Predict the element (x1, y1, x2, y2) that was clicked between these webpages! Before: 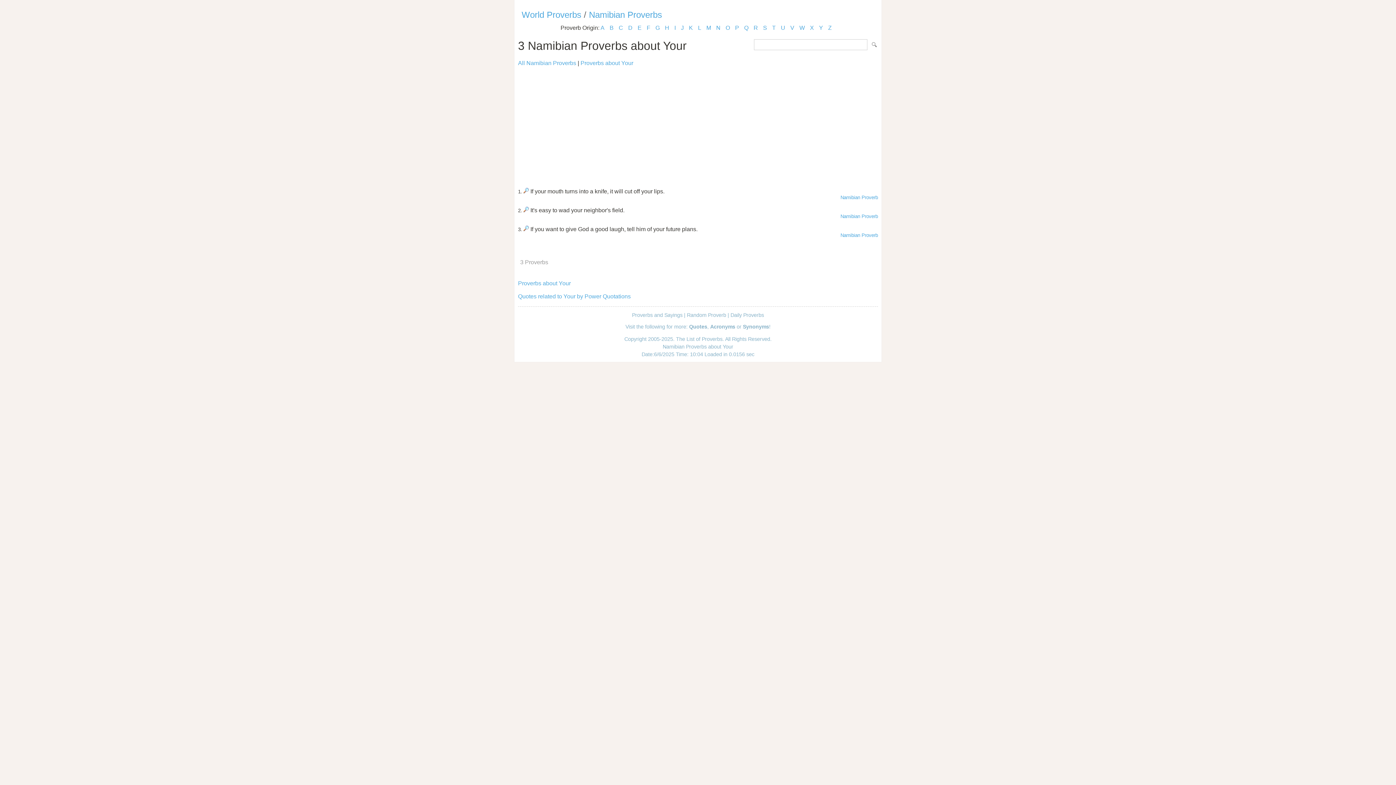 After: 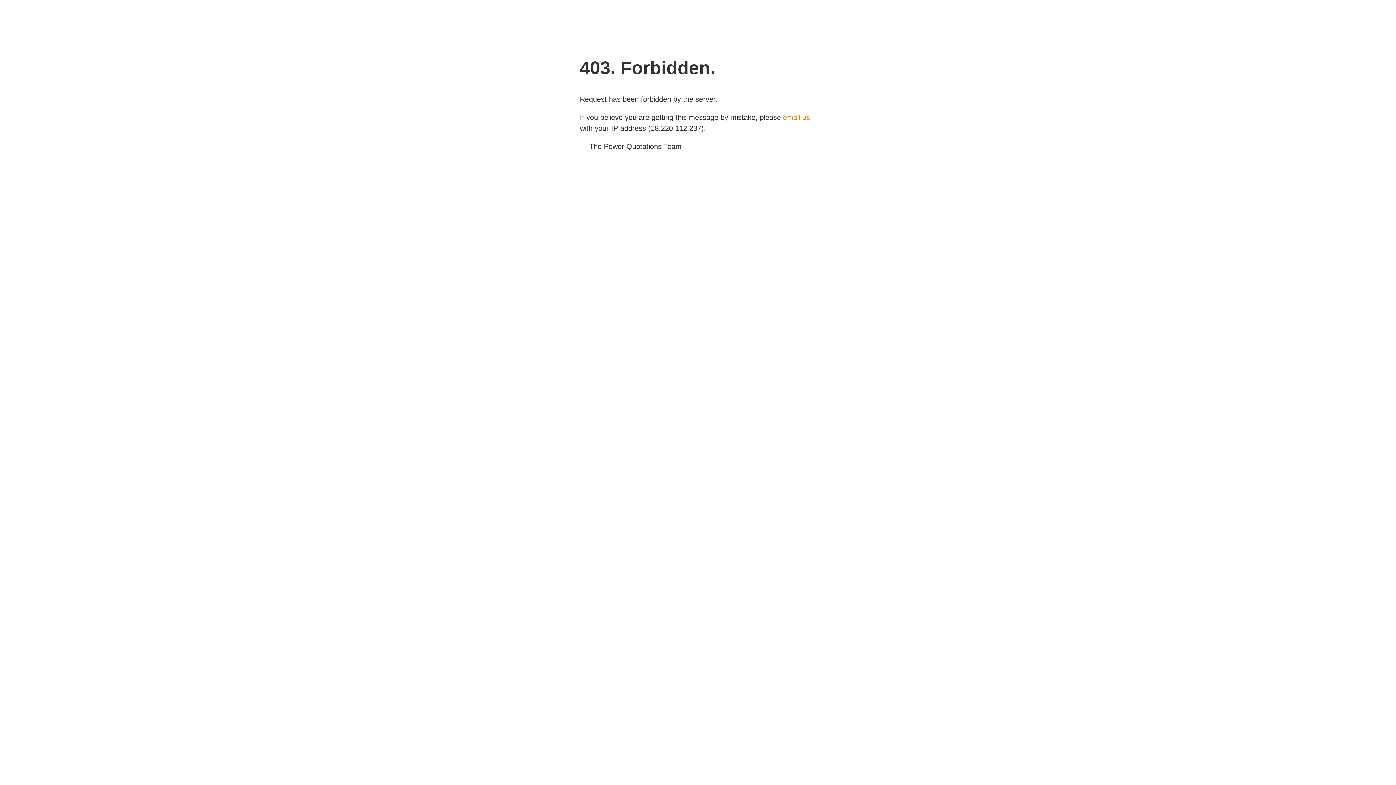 Action: bbox: (518, 293, 630, 299) label: Quotes related to Your by Power Quotations